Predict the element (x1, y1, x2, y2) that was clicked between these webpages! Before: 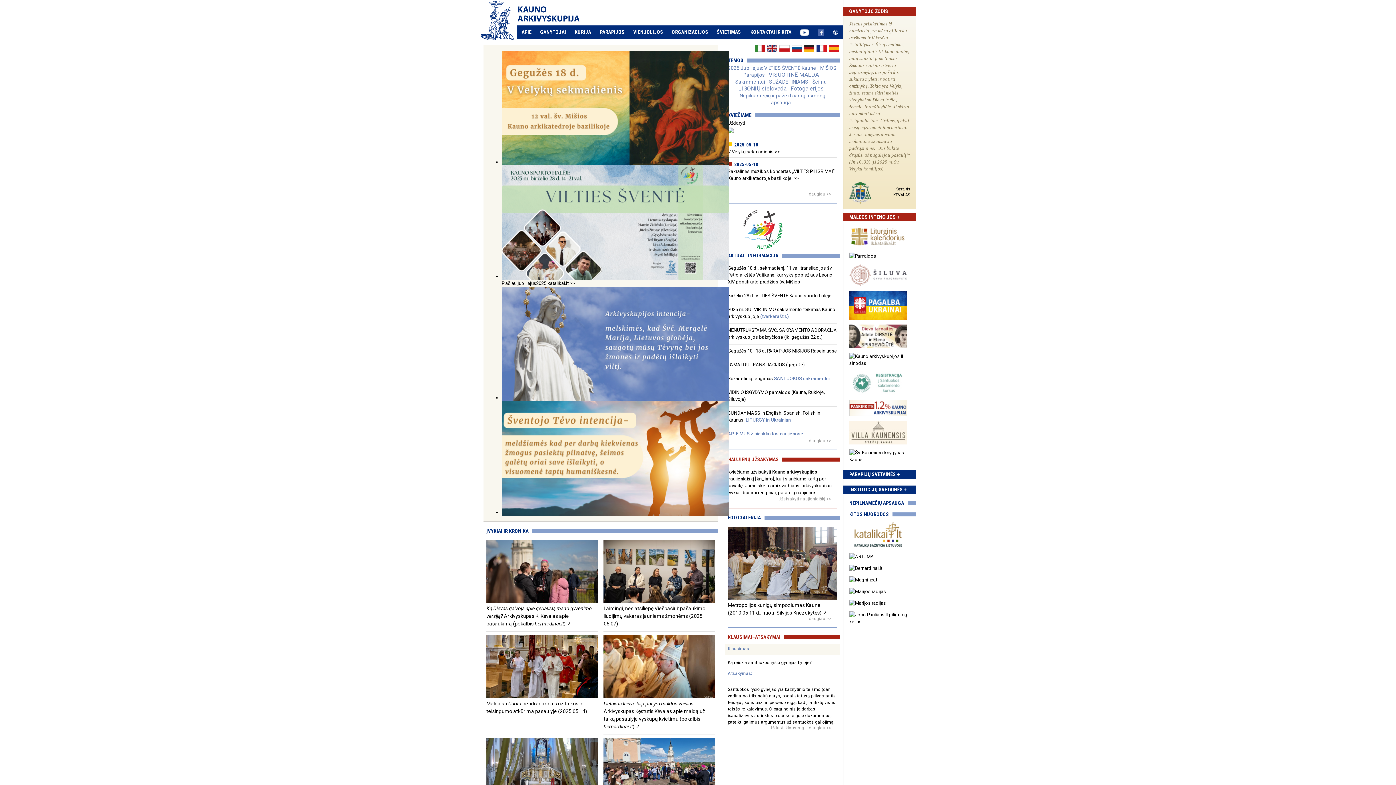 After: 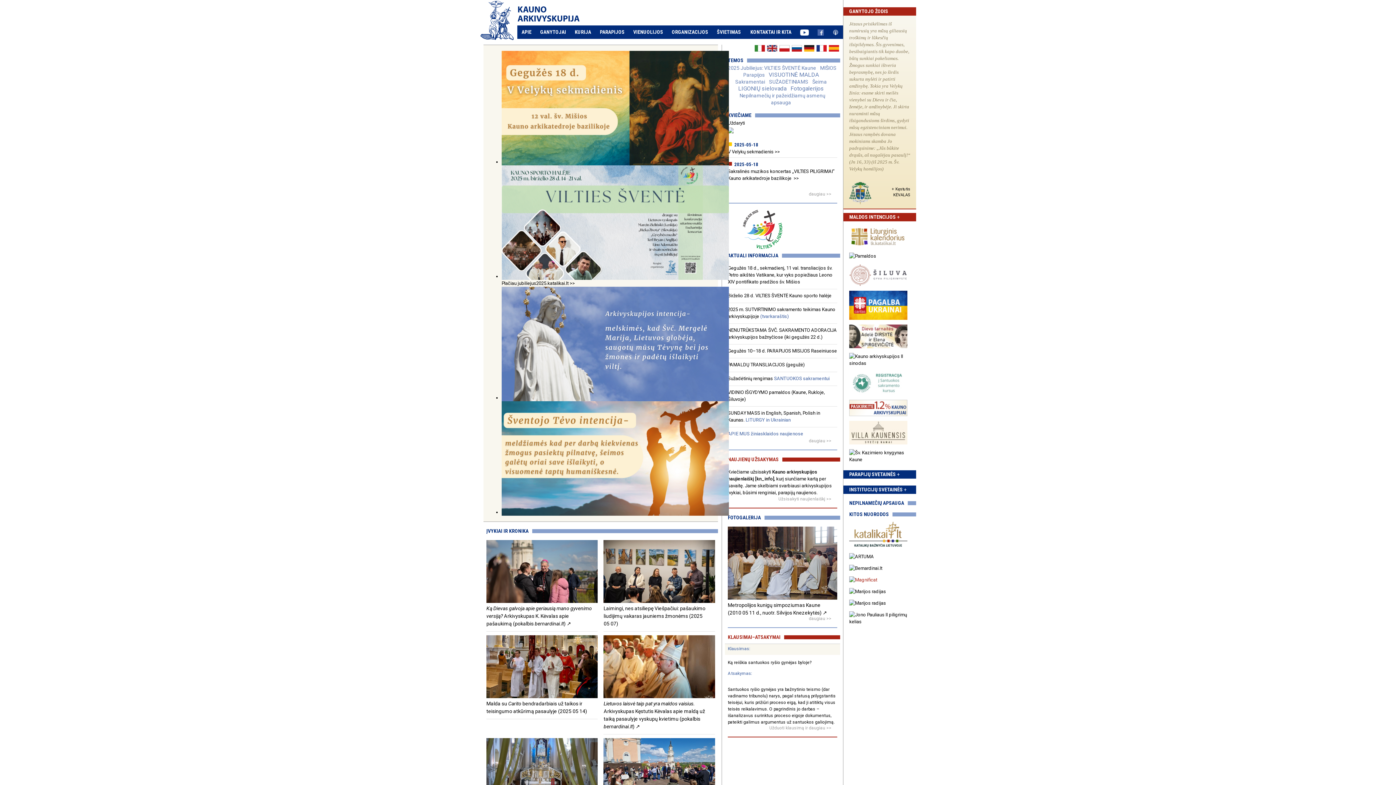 Action: bbox: (849, 577, 877, 583)